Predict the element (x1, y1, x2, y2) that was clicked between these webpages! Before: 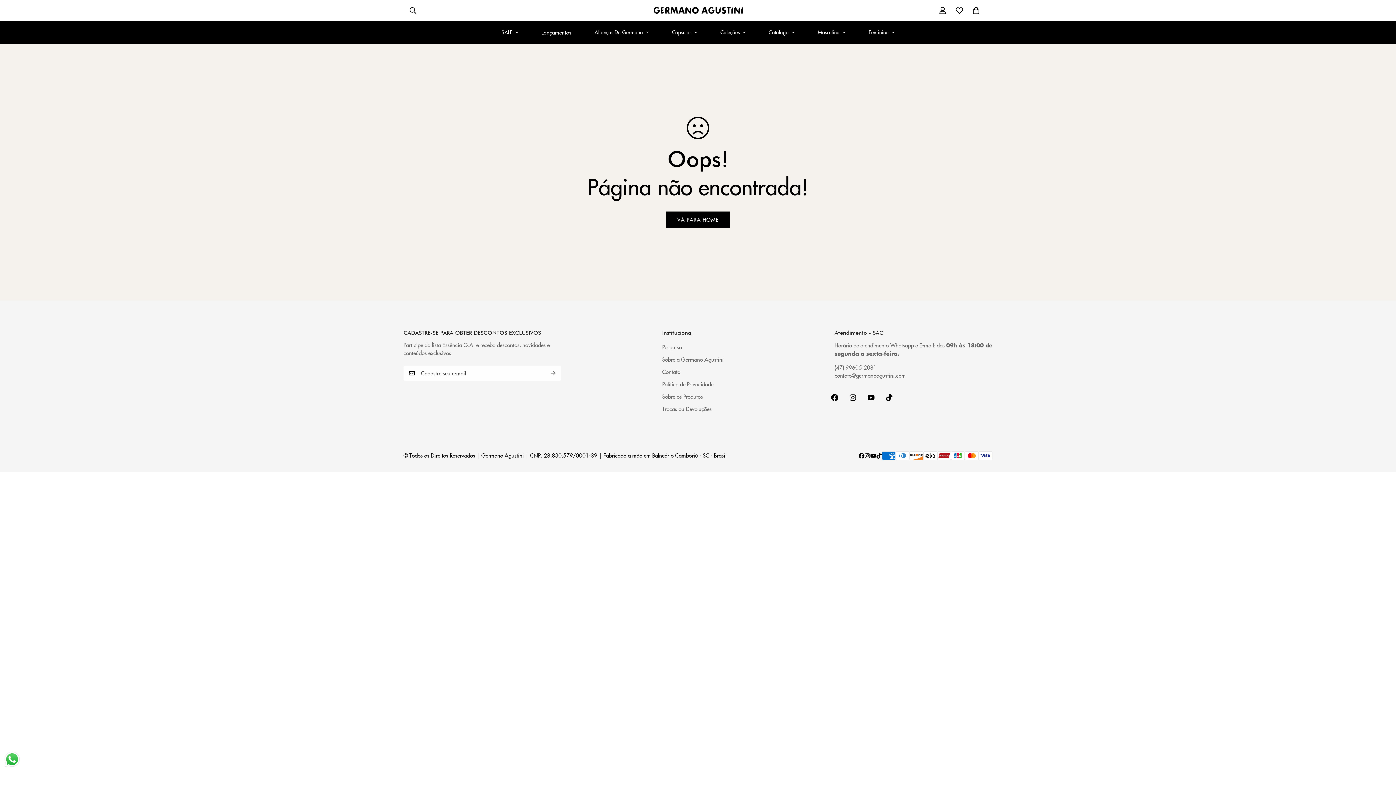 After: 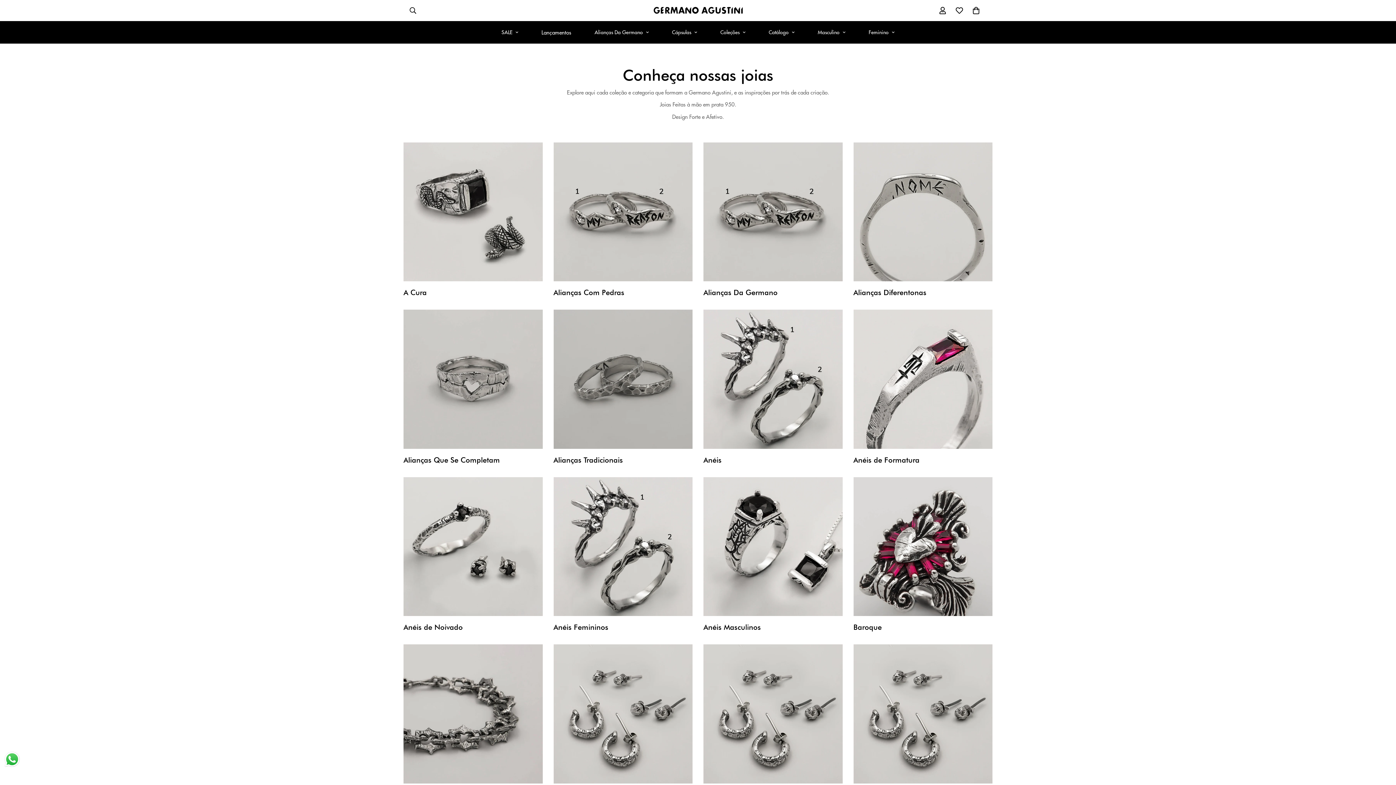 Action: label: Cápsulas bbox: (660, 21, 708, 43)